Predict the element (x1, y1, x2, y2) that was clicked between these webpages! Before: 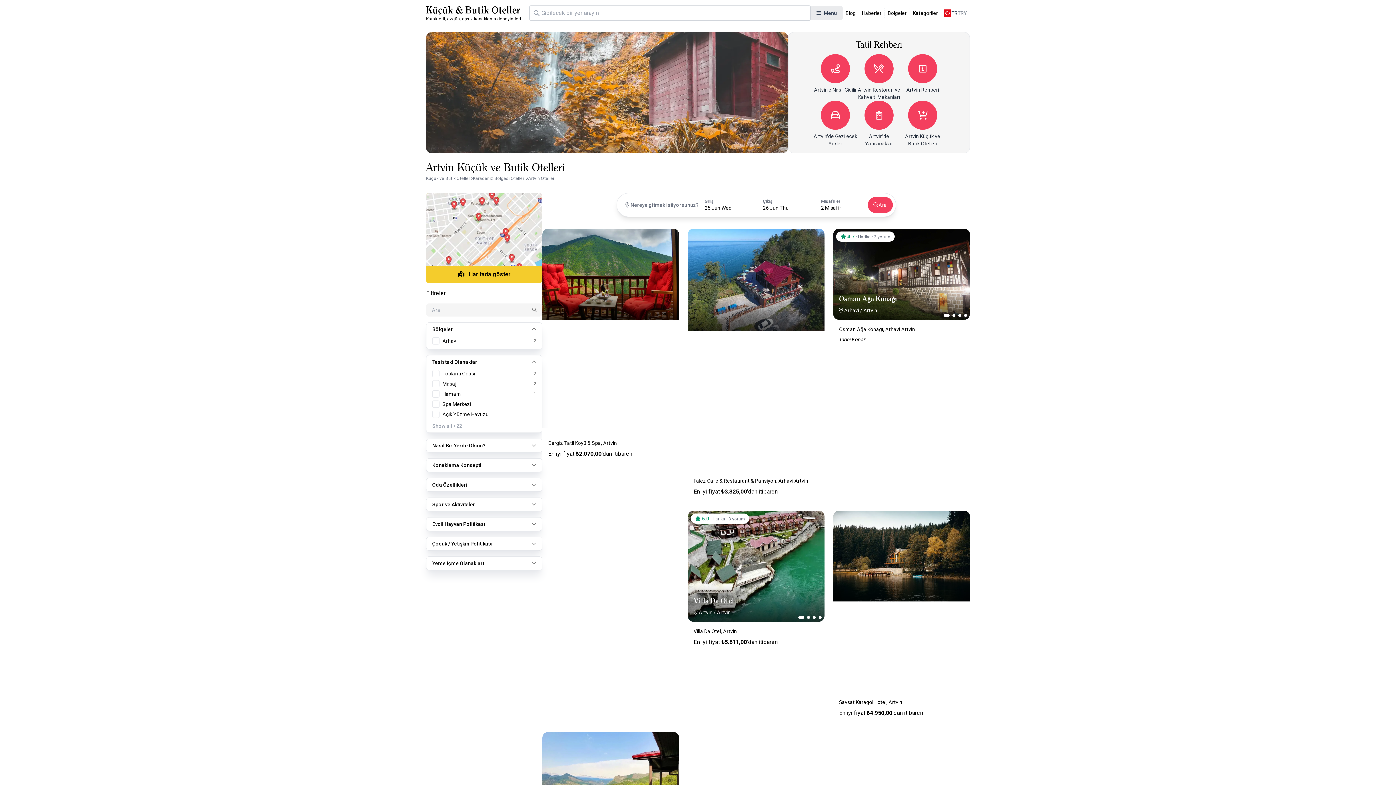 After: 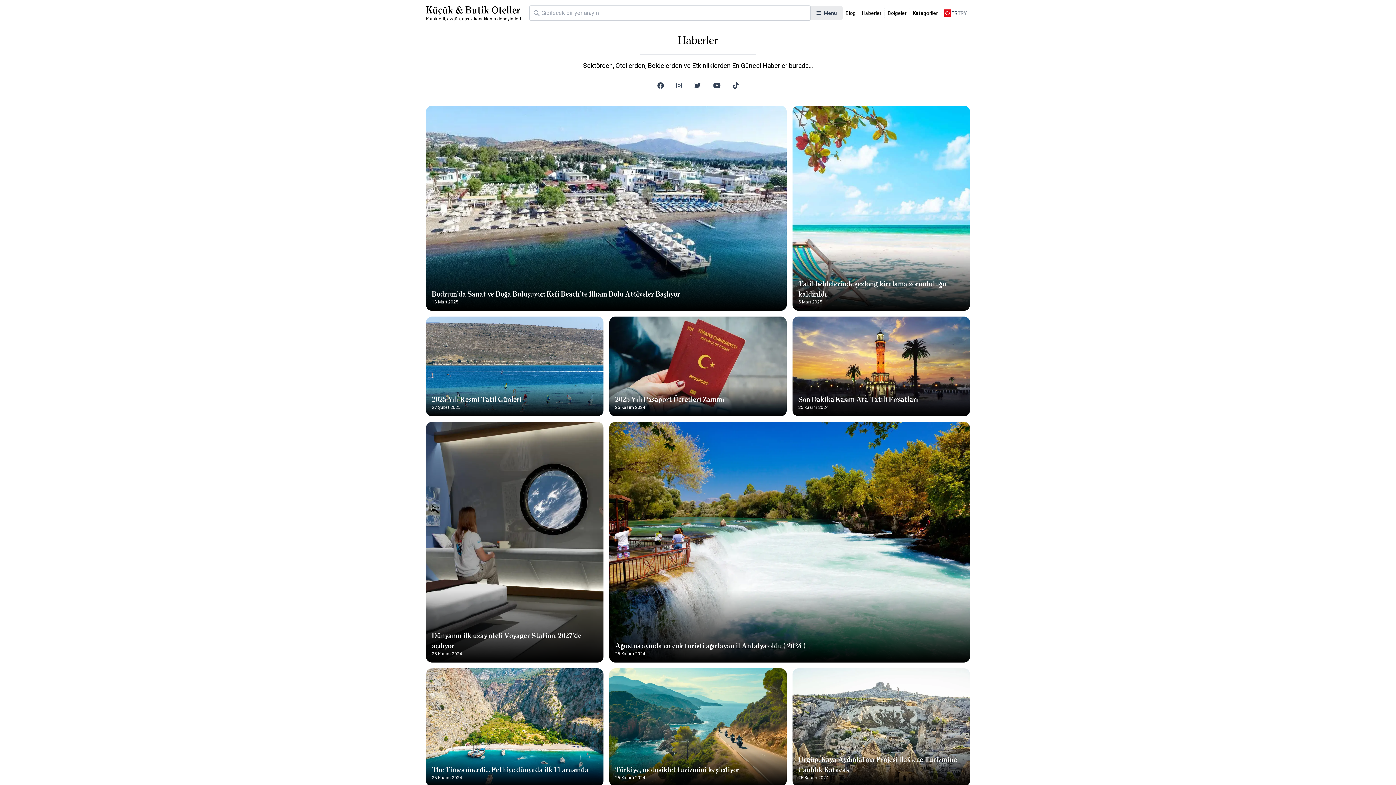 Action: label: Haberler bbox: (858, 8, 884, 18)